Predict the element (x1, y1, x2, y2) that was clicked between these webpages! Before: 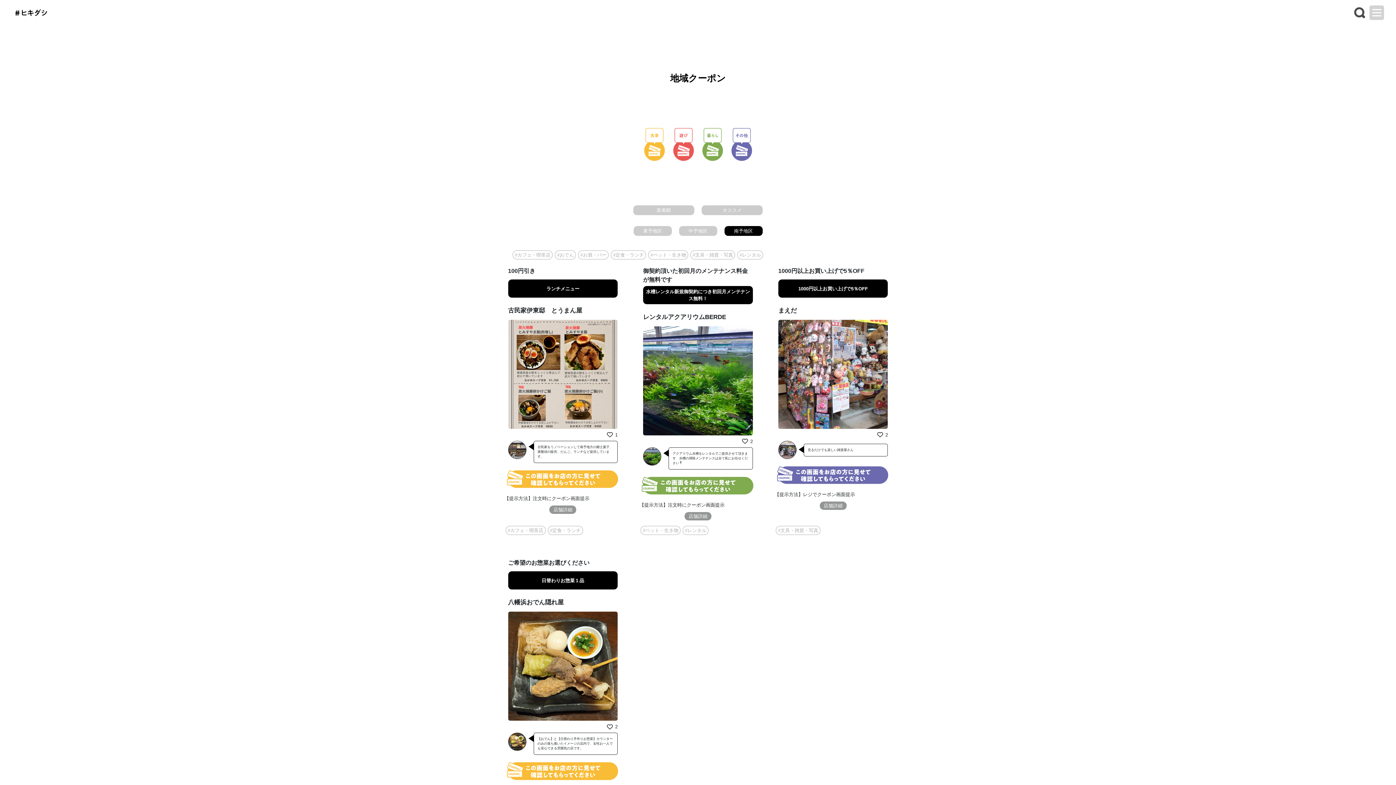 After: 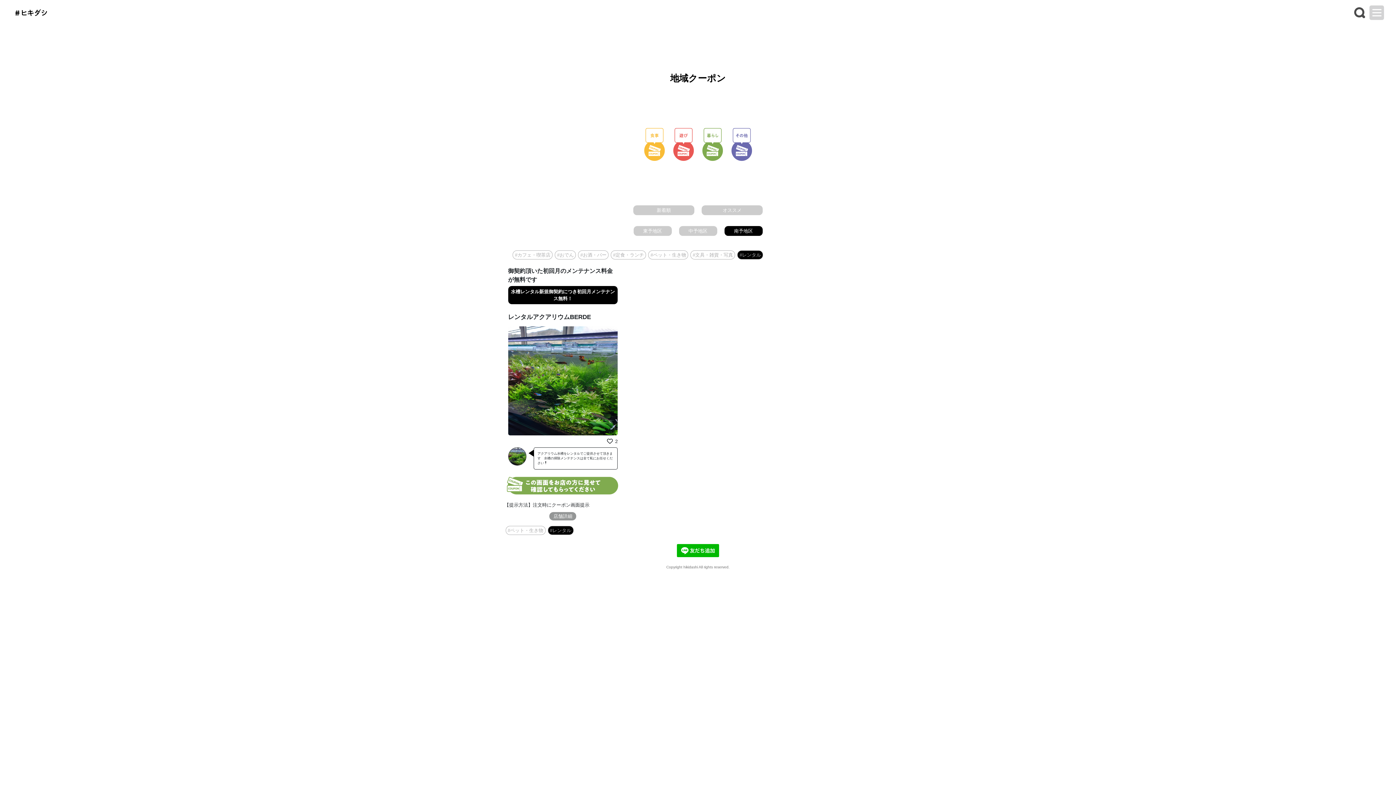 Action: bbox: (682, 526, 708, 535) label: #レンタル